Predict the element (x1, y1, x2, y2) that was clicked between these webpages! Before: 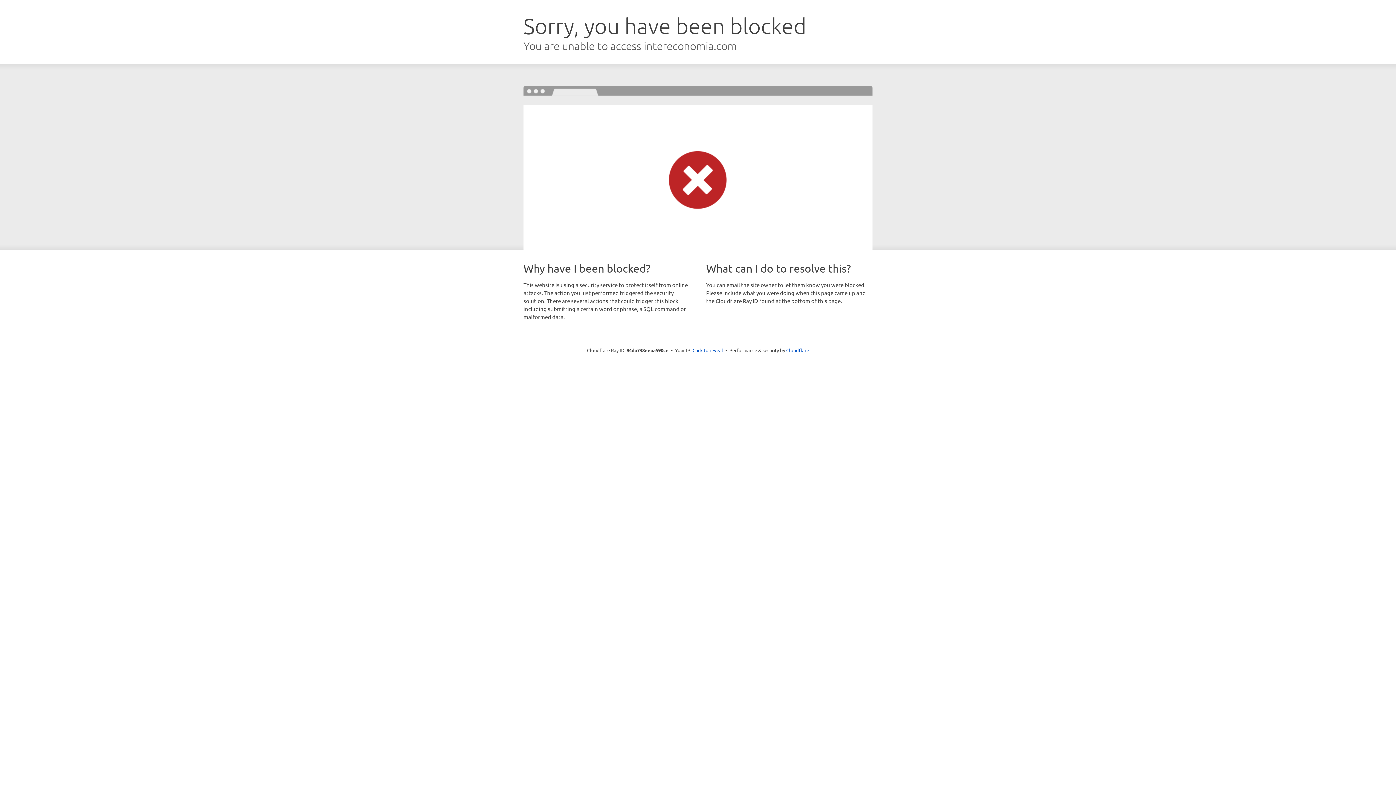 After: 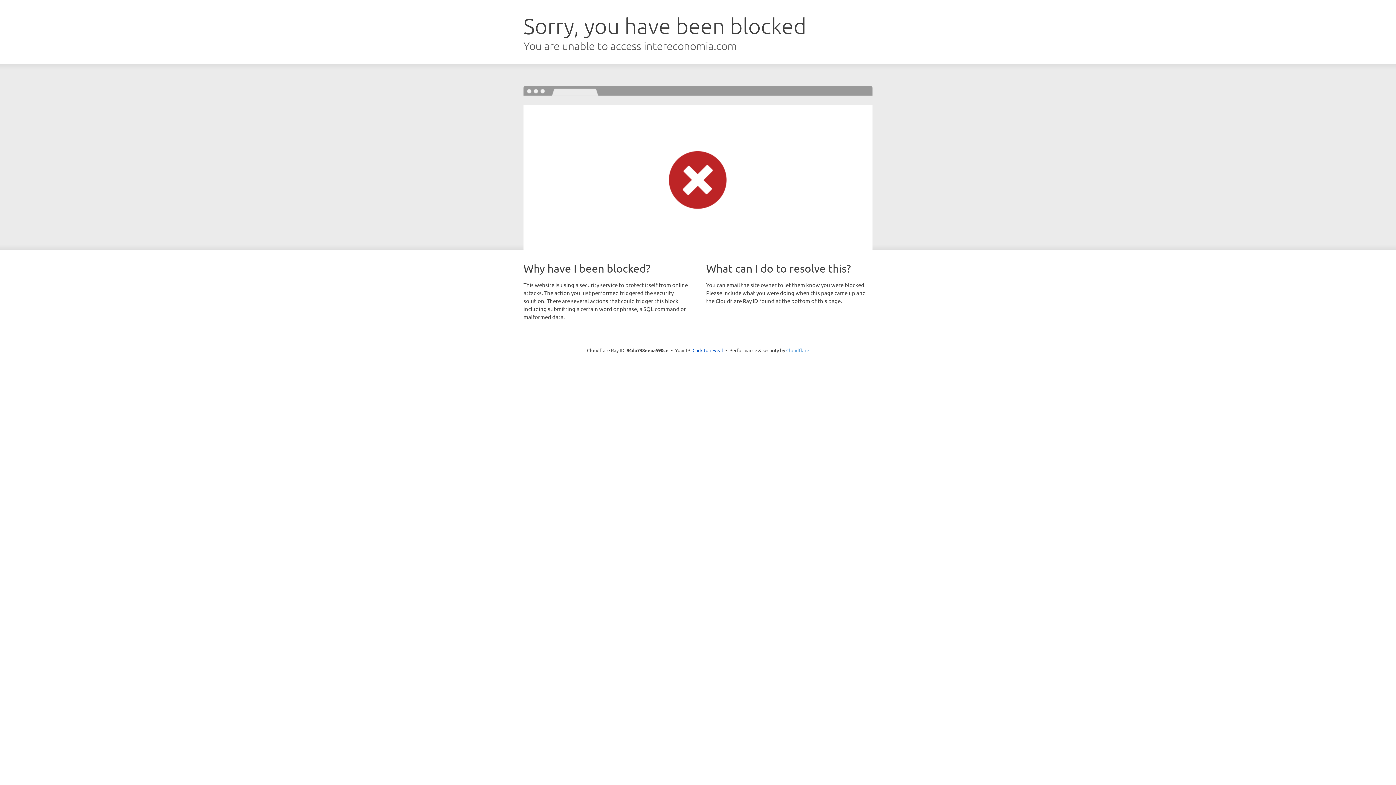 Action: bbox: (786, 347, 809, 353) label: Cloudflare